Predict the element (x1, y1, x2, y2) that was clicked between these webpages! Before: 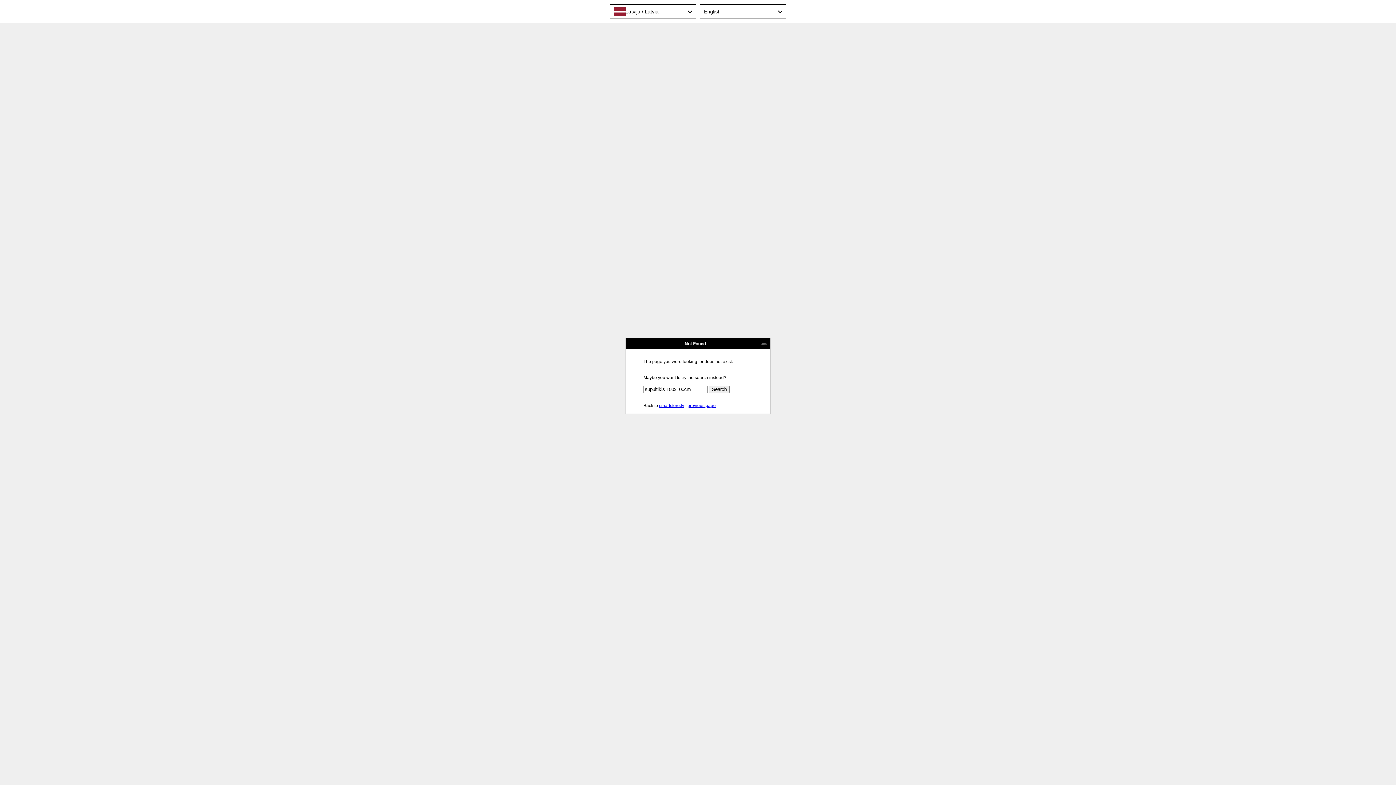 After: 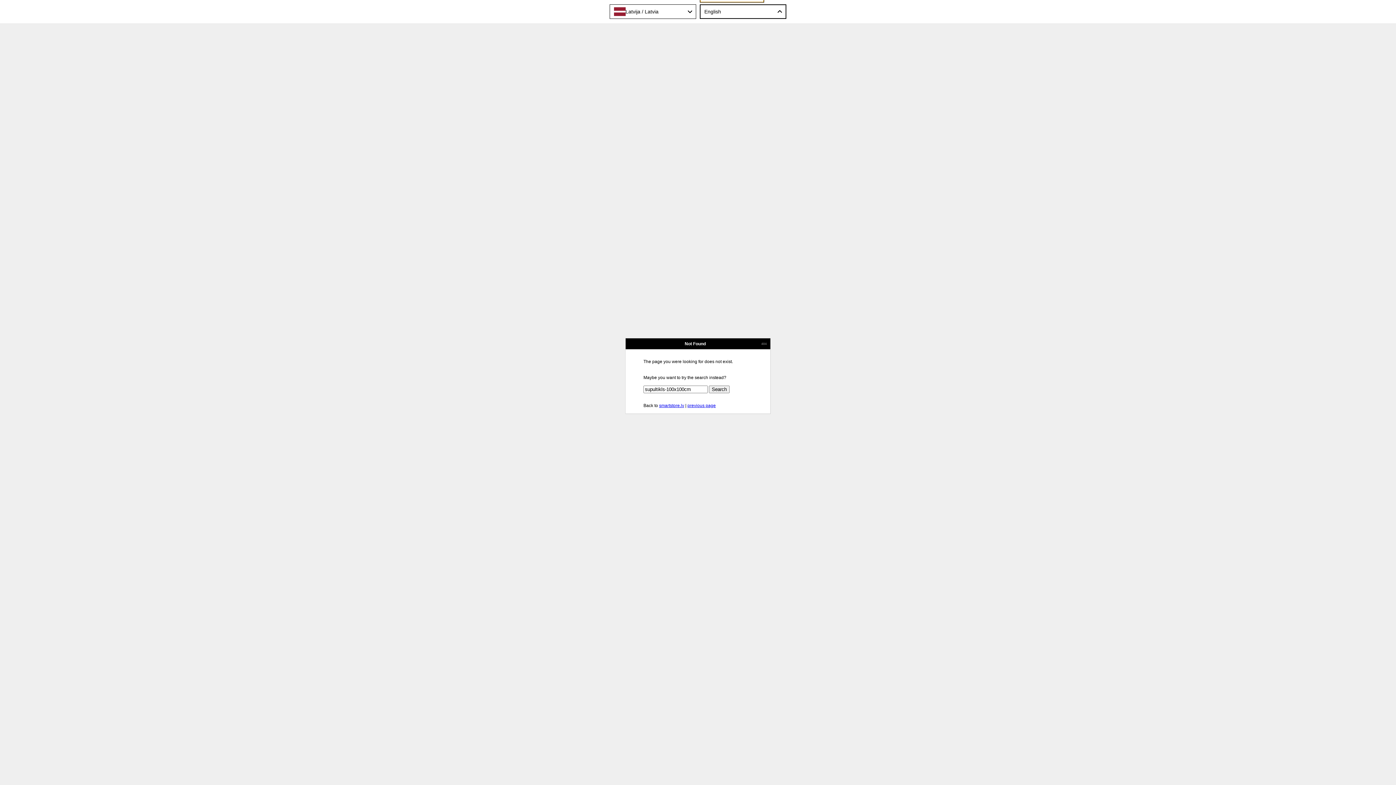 Action: label: English bbox: (700, 4, 786, 18)